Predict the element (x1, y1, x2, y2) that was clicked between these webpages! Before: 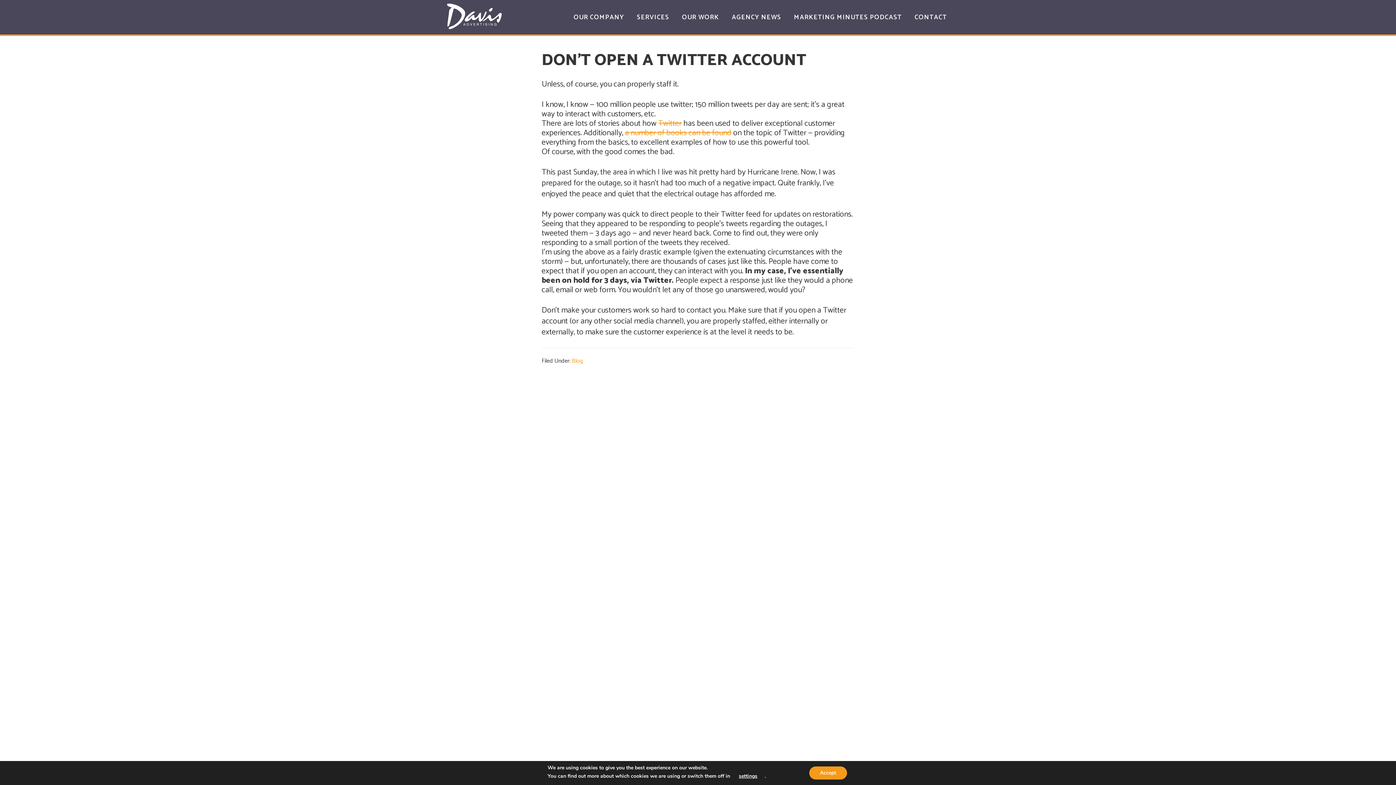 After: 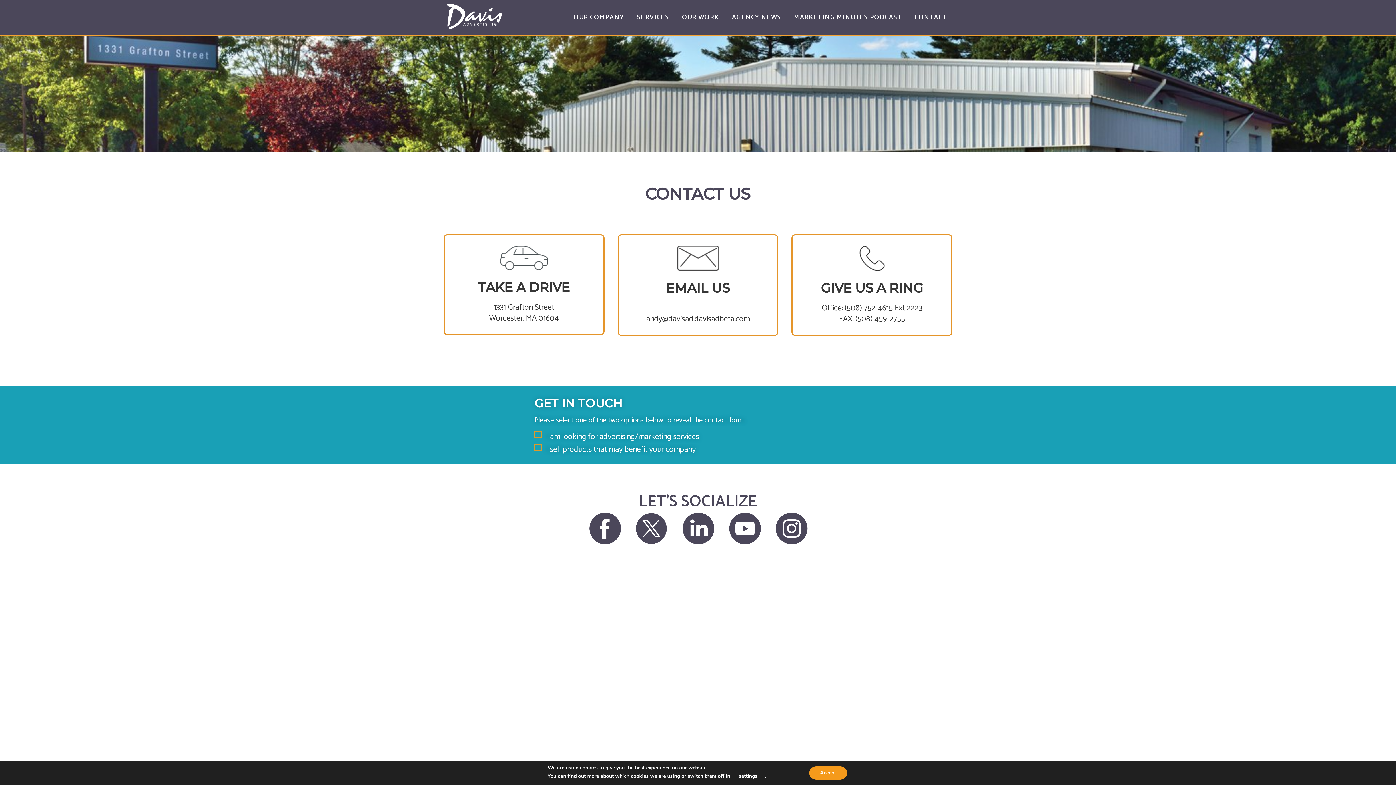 Action: bbox: (909, 8, 952, 26) label: CONTACT